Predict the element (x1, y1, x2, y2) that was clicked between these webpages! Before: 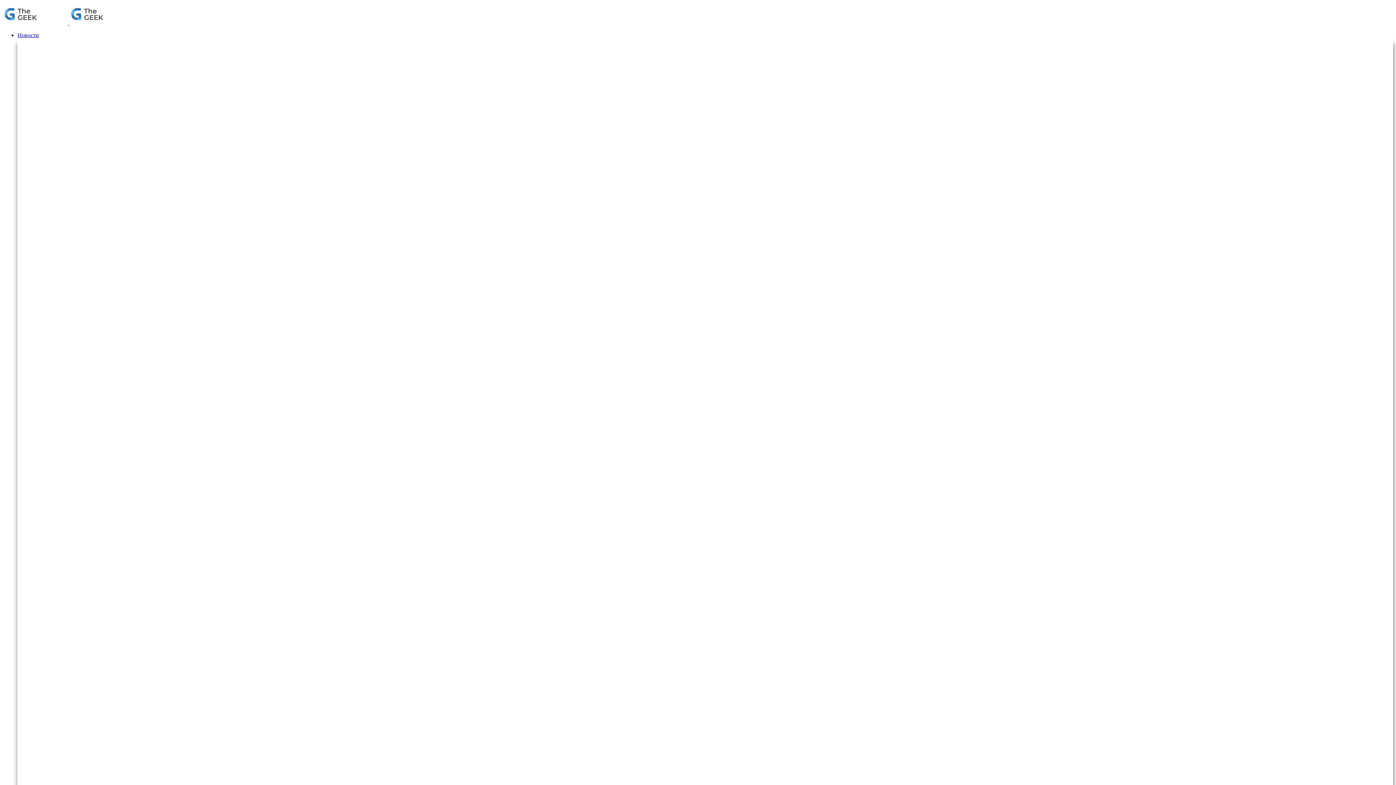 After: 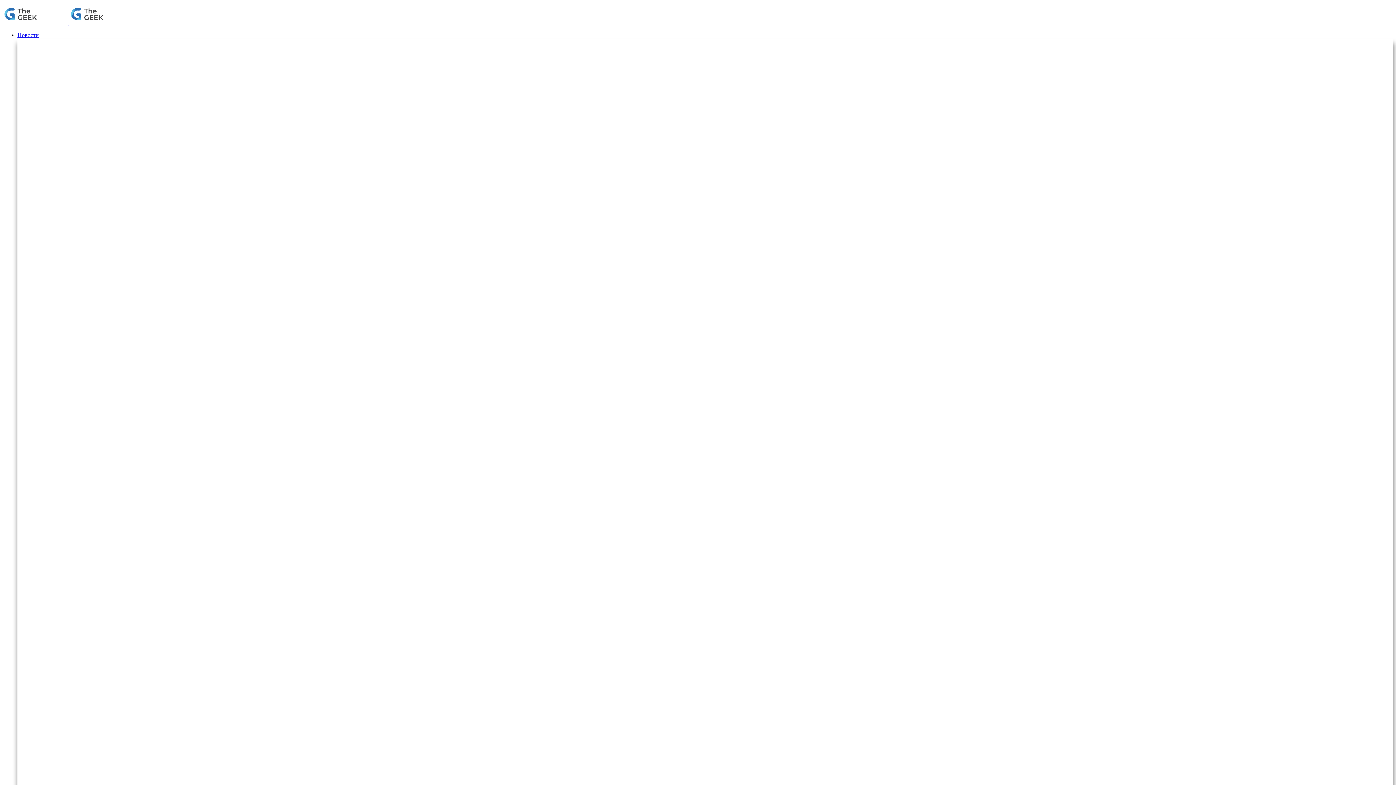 Action: bbox: (2, 19, 69, 25) label:  